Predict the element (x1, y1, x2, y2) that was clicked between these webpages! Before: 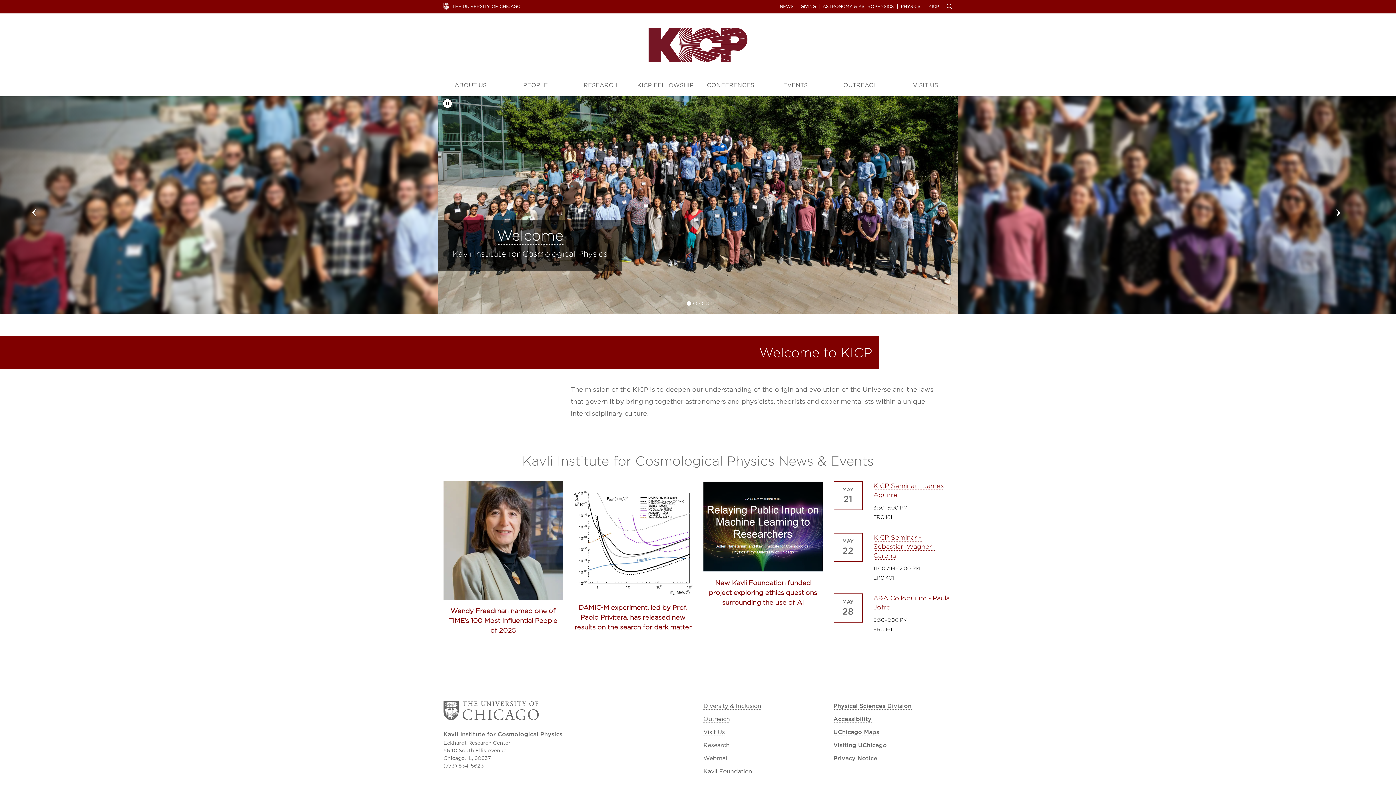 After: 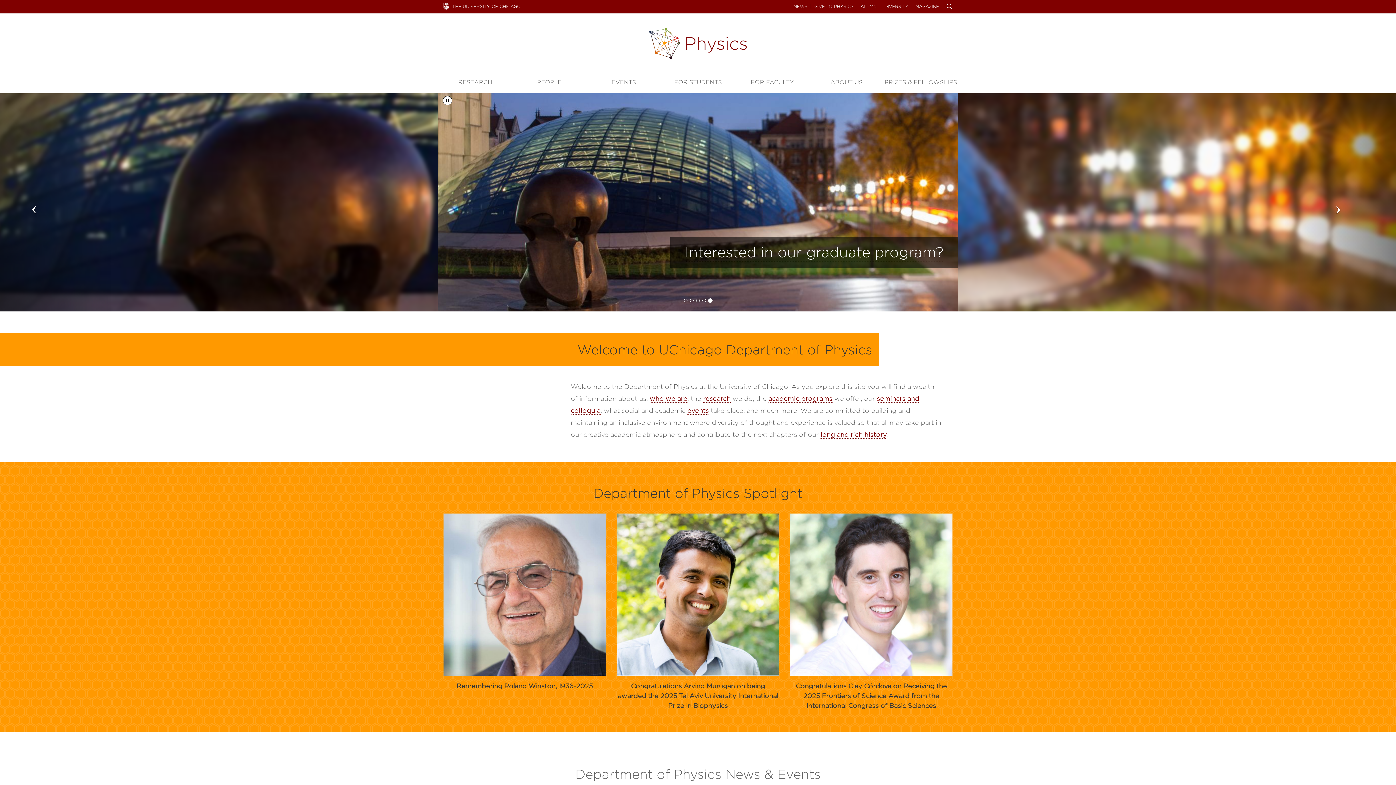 Action: bbox: (897, 4, 924, 8) label: PHYSICS